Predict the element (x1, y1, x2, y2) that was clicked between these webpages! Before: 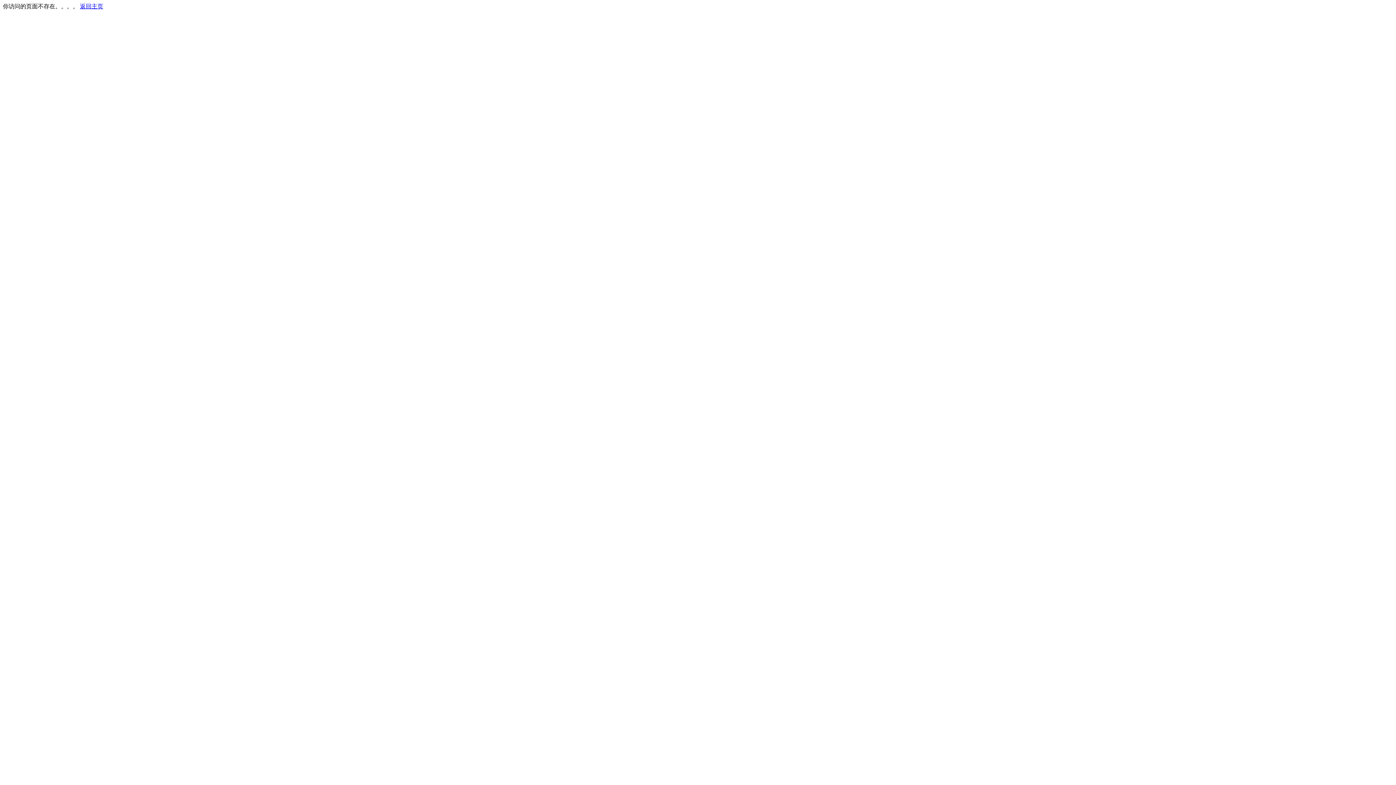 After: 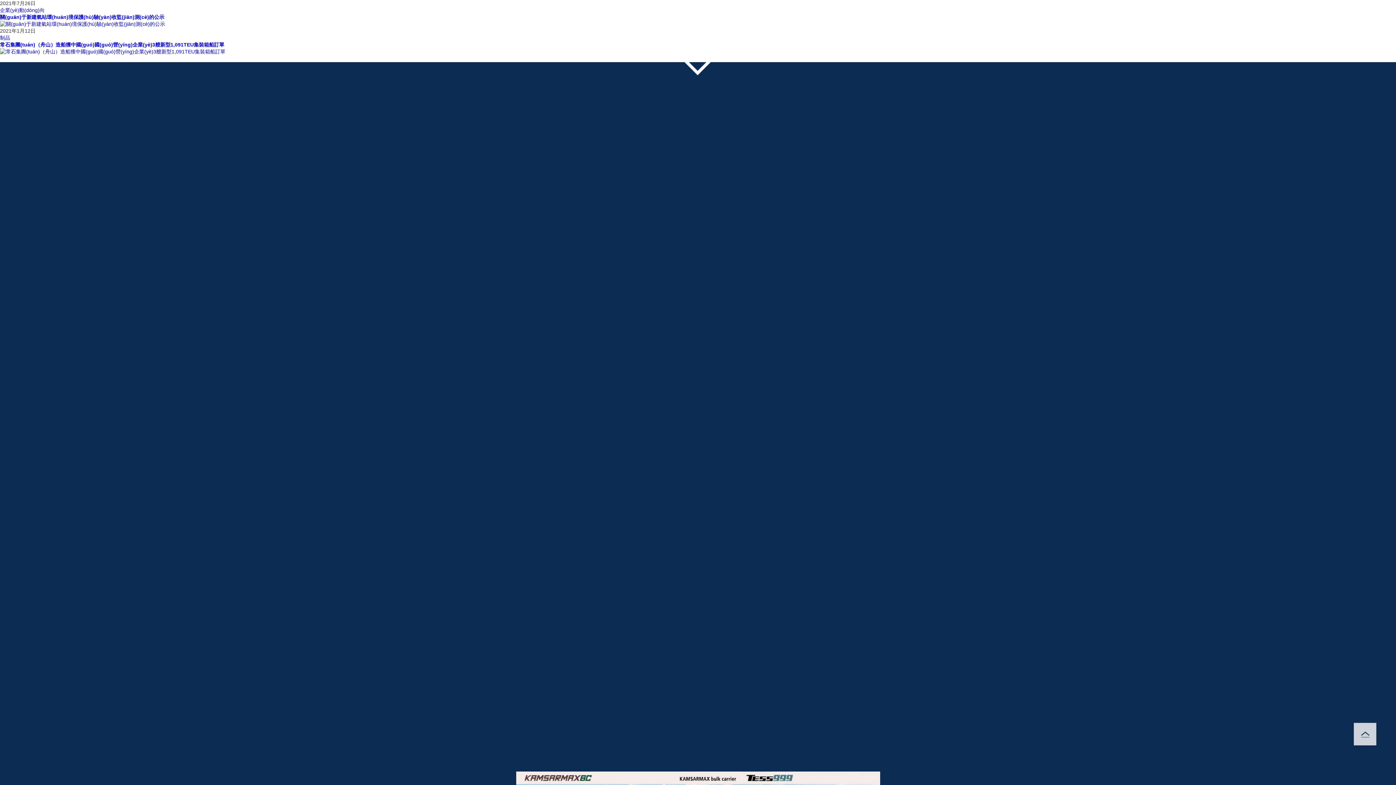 Action: bbox: (80, 3, 103, 9) label: 返回主页